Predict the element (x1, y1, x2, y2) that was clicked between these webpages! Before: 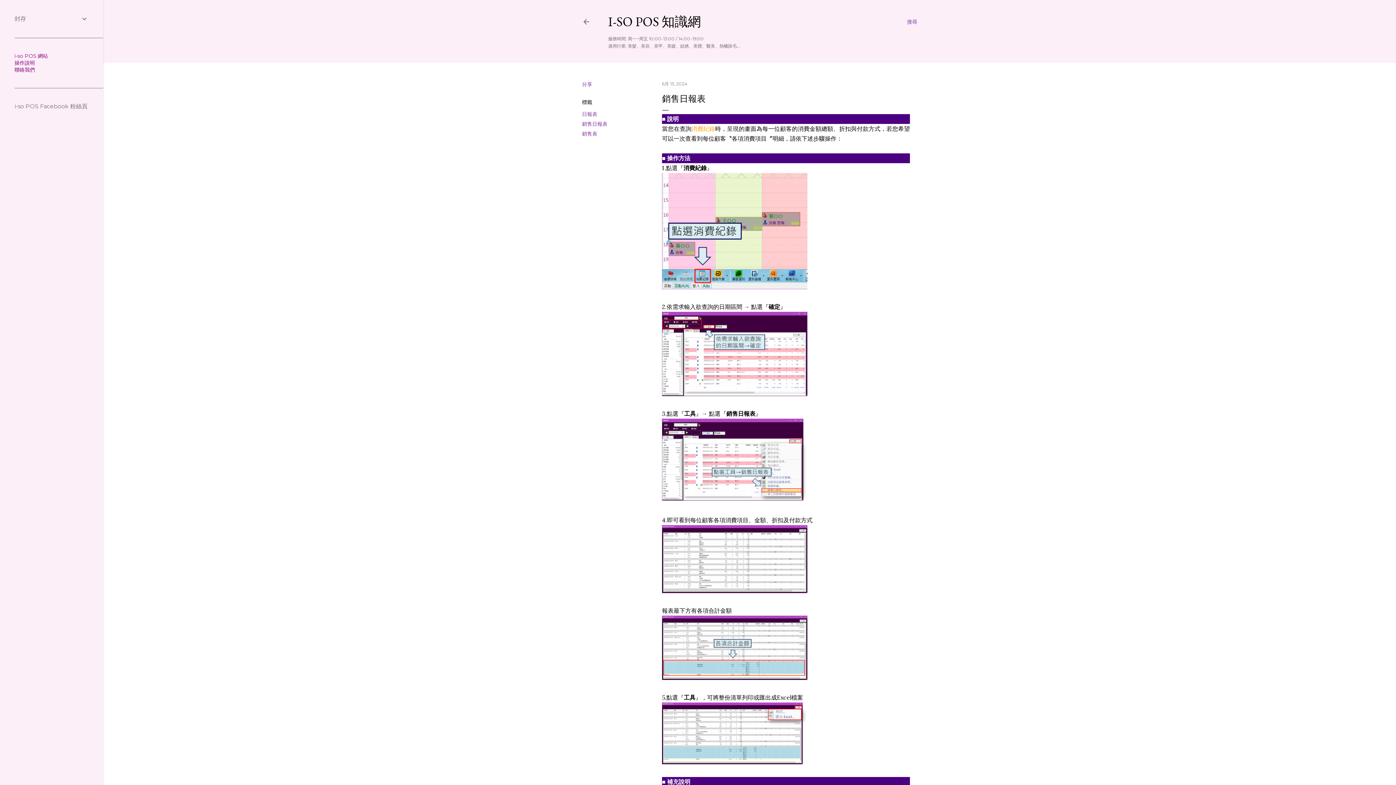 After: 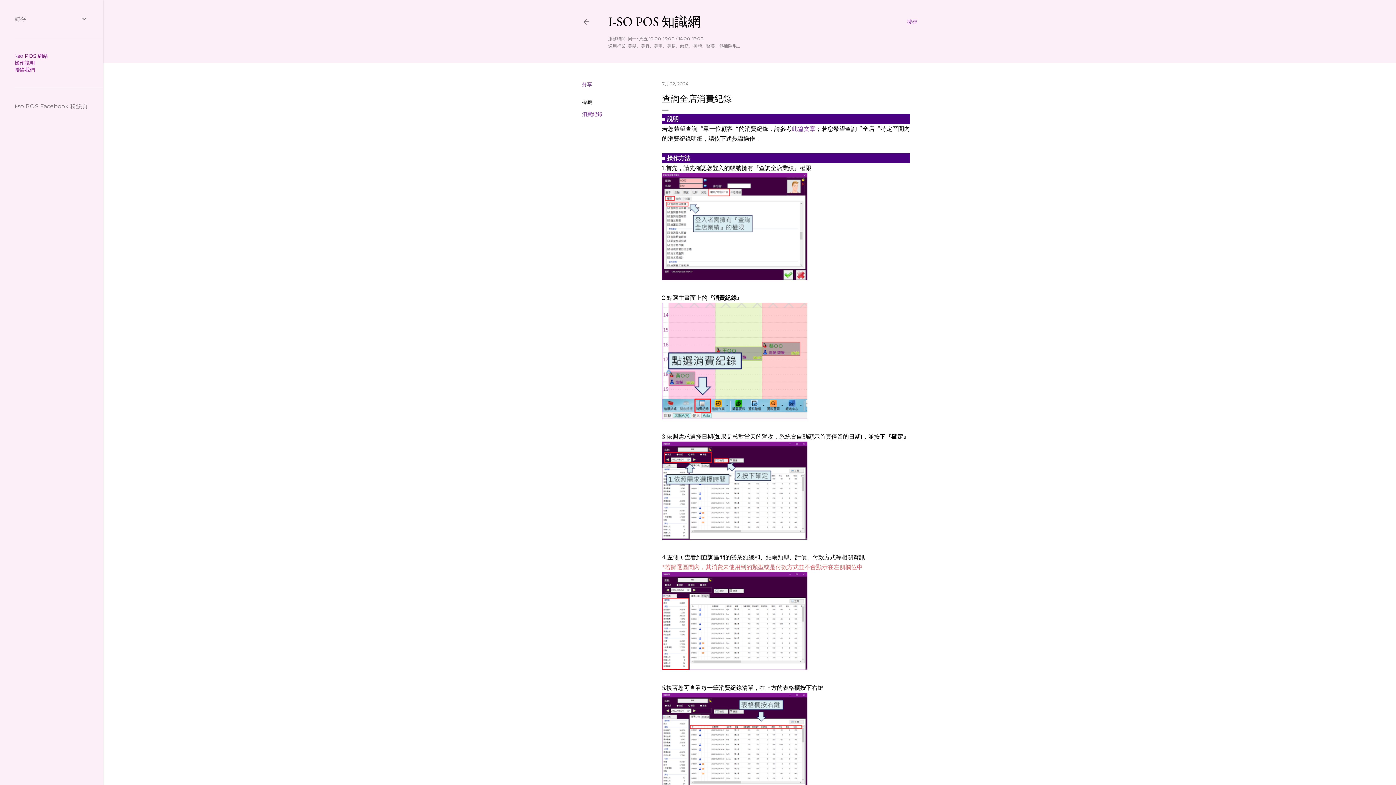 Action: bbox: (691, 125, 715, 132) label: 消費紀錄